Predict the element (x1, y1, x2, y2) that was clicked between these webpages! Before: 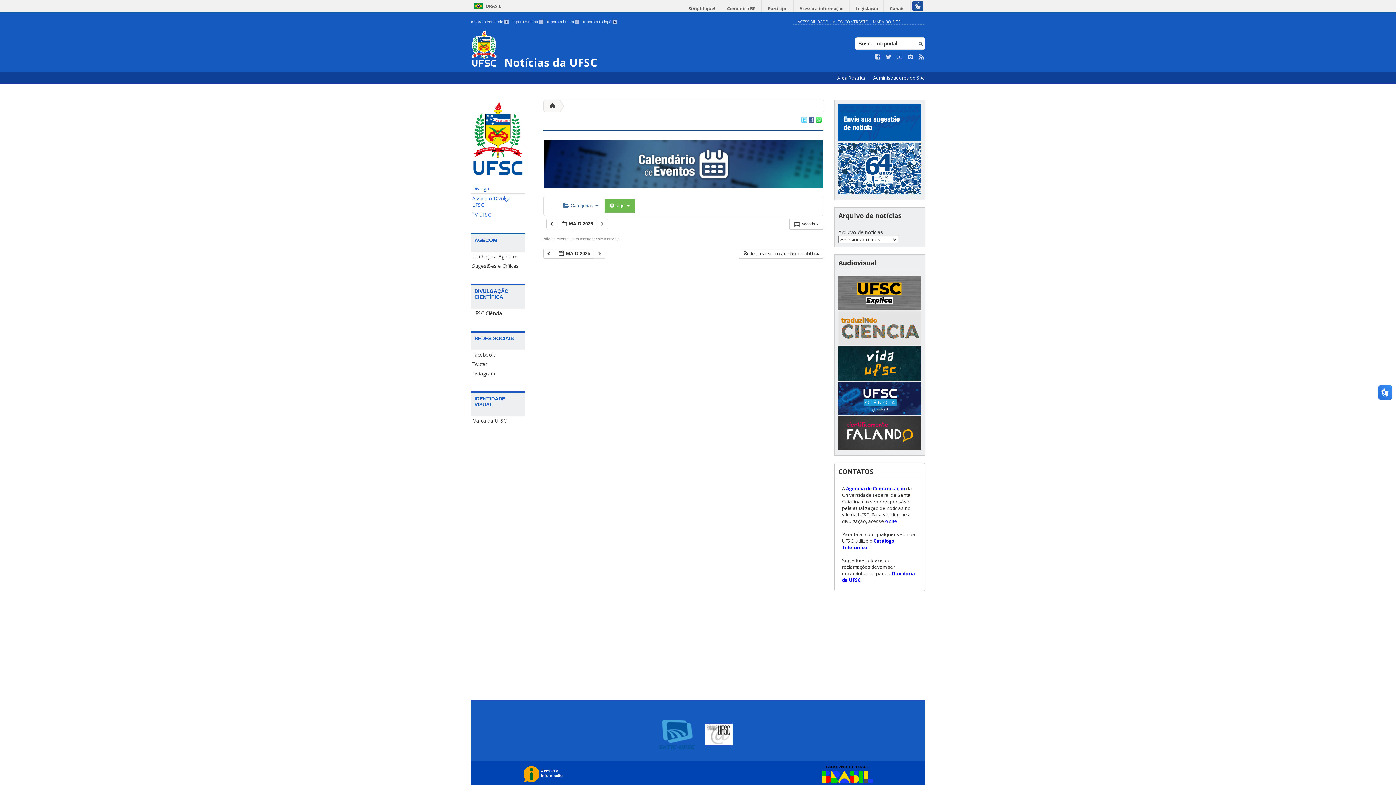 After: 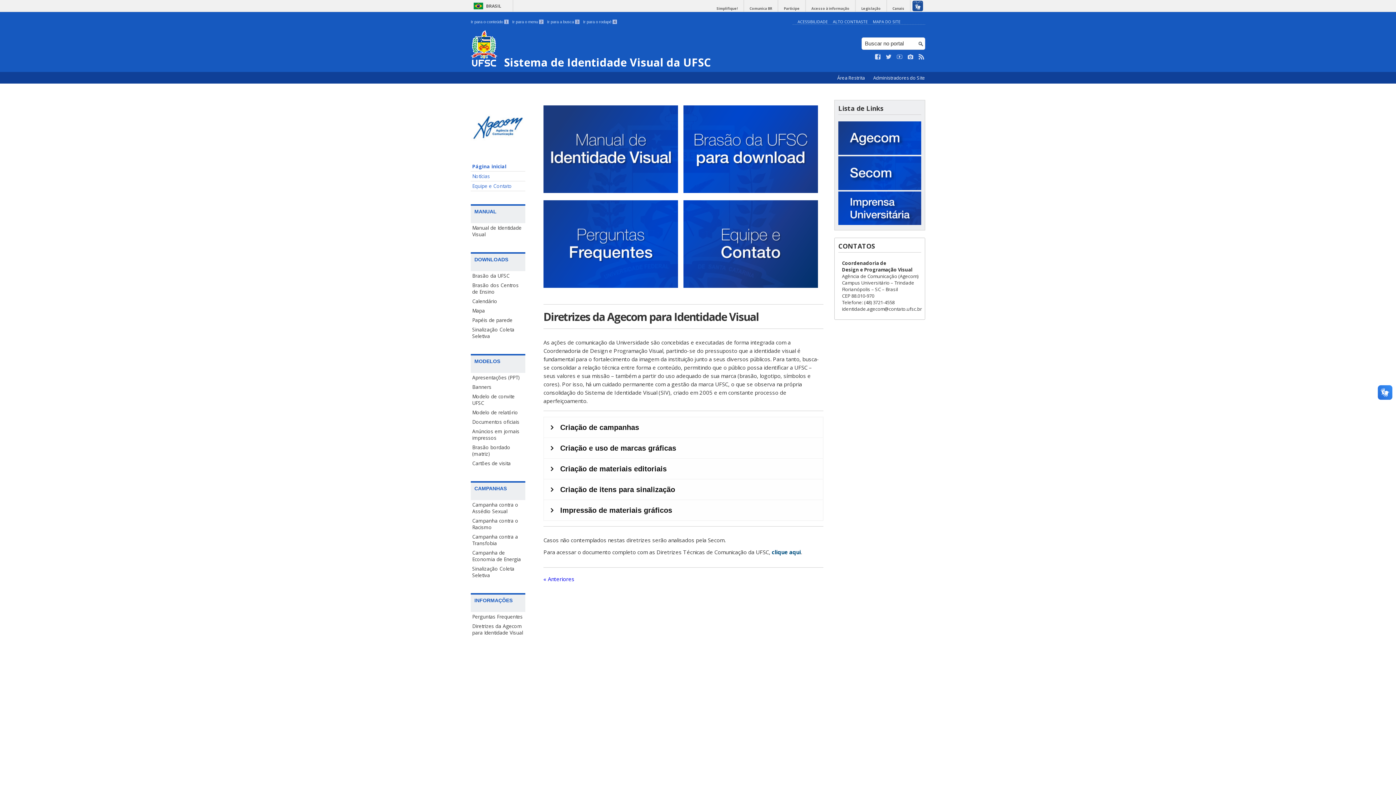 Action: bbox: (470, 416, 525, 425) label: Marca da UFSC